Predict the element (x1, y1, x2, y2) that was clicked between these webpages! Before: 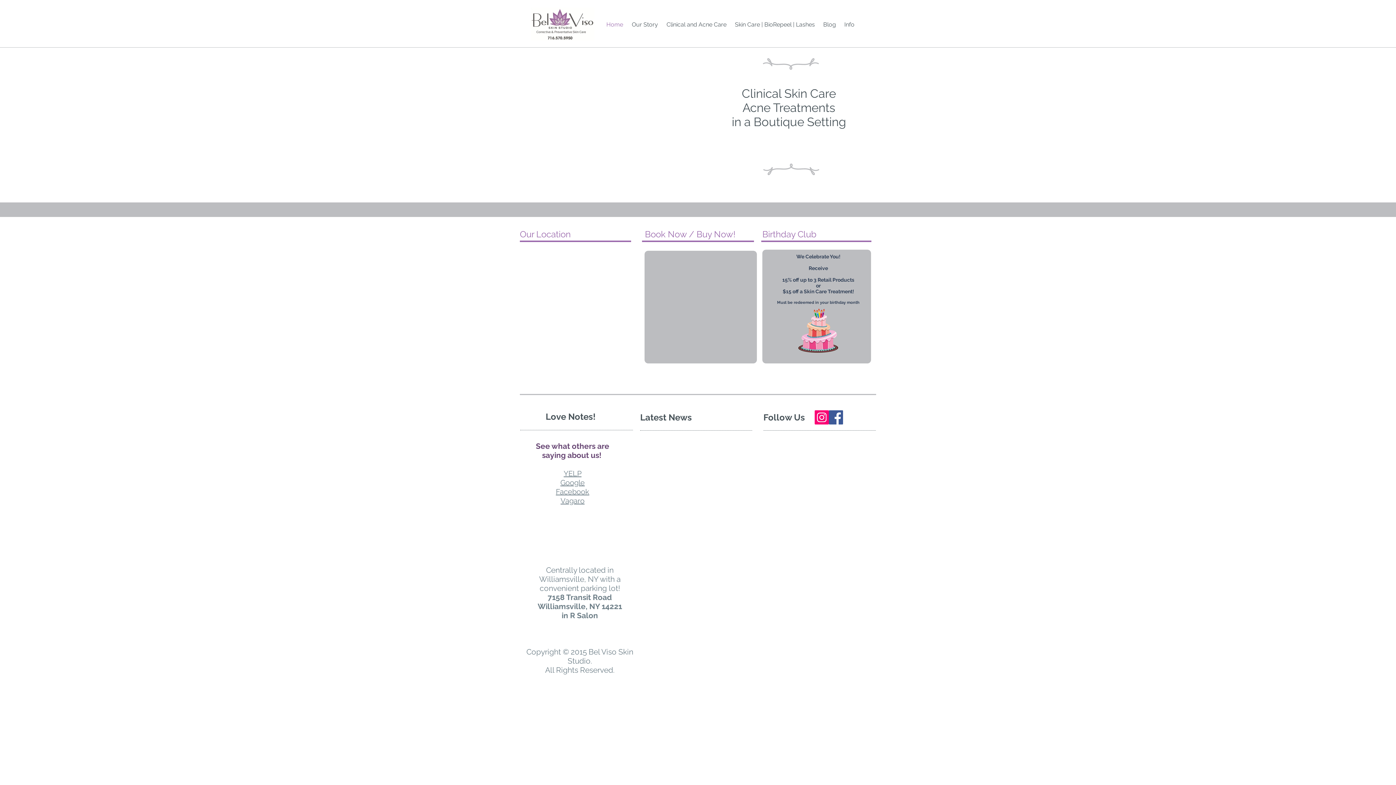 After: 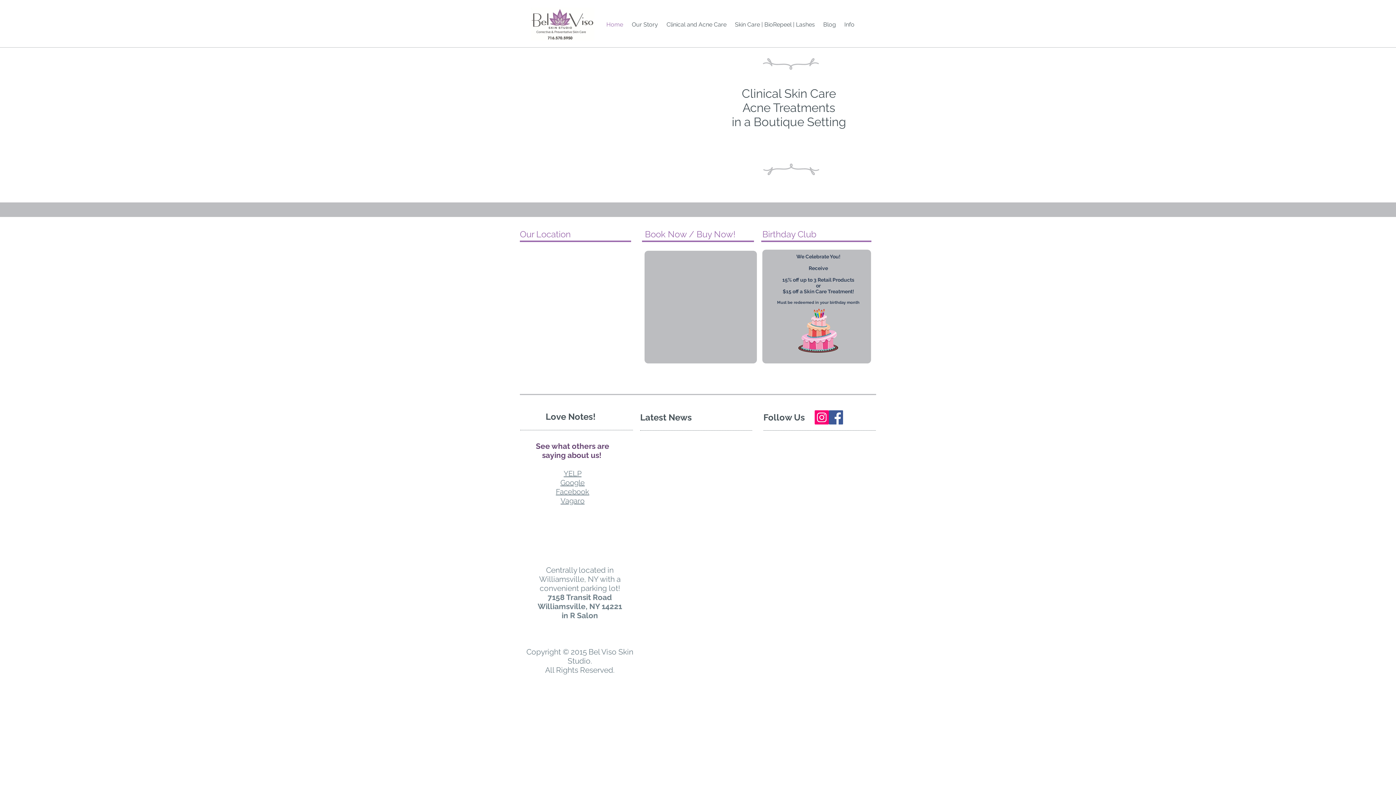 Action: bbox: (530, 6, 594, 40)